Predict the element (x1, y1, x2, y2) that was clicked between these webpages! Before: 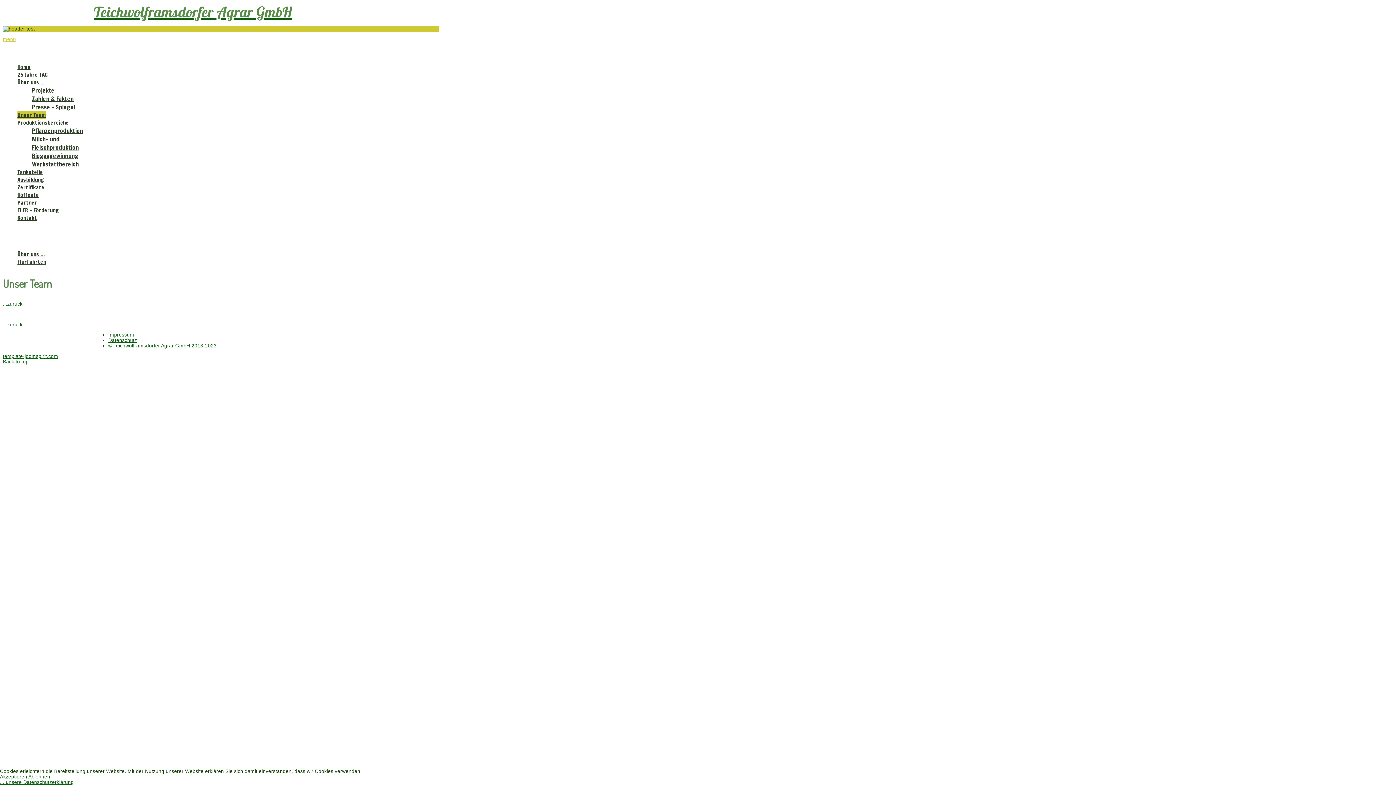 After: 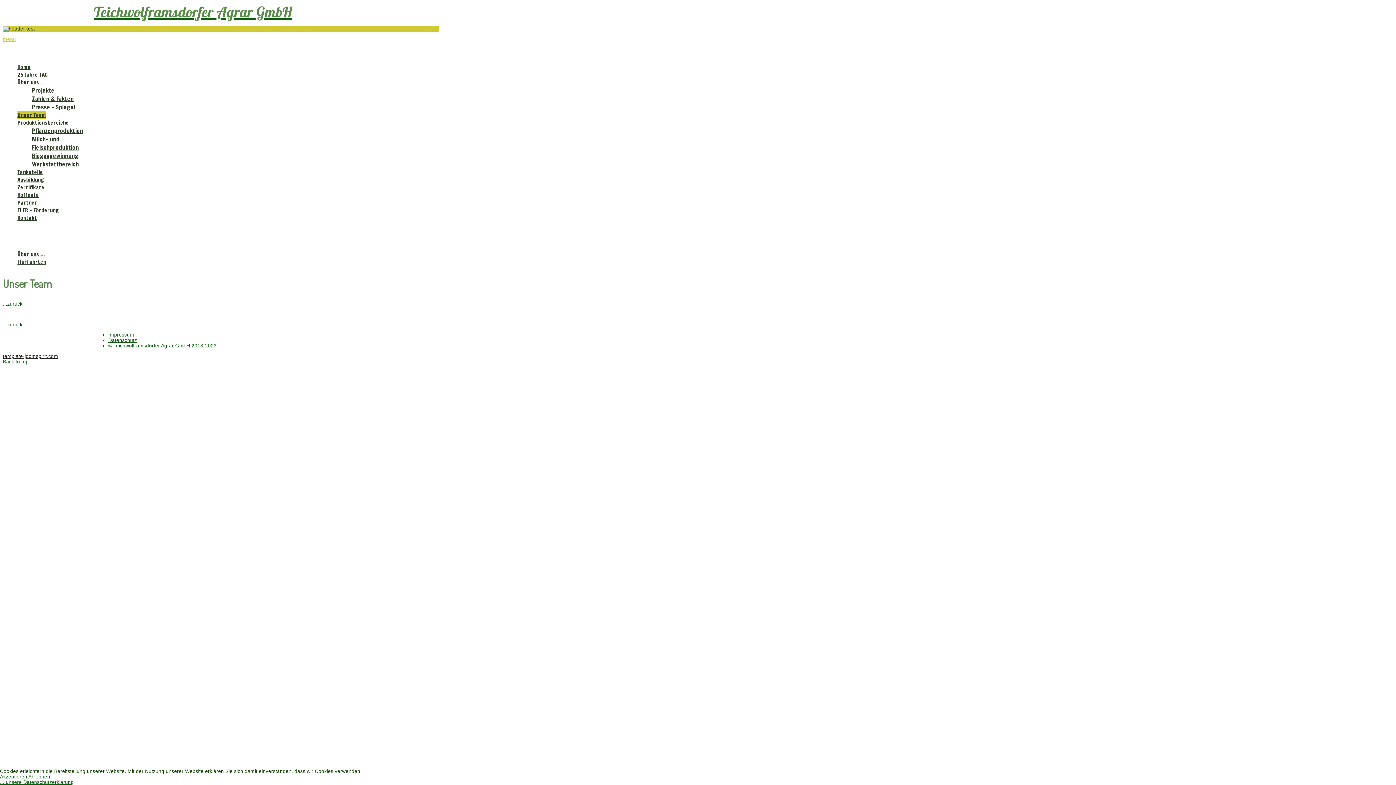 Action: label: template-joomspirit.com bbox: (2, 353, 58, 359)